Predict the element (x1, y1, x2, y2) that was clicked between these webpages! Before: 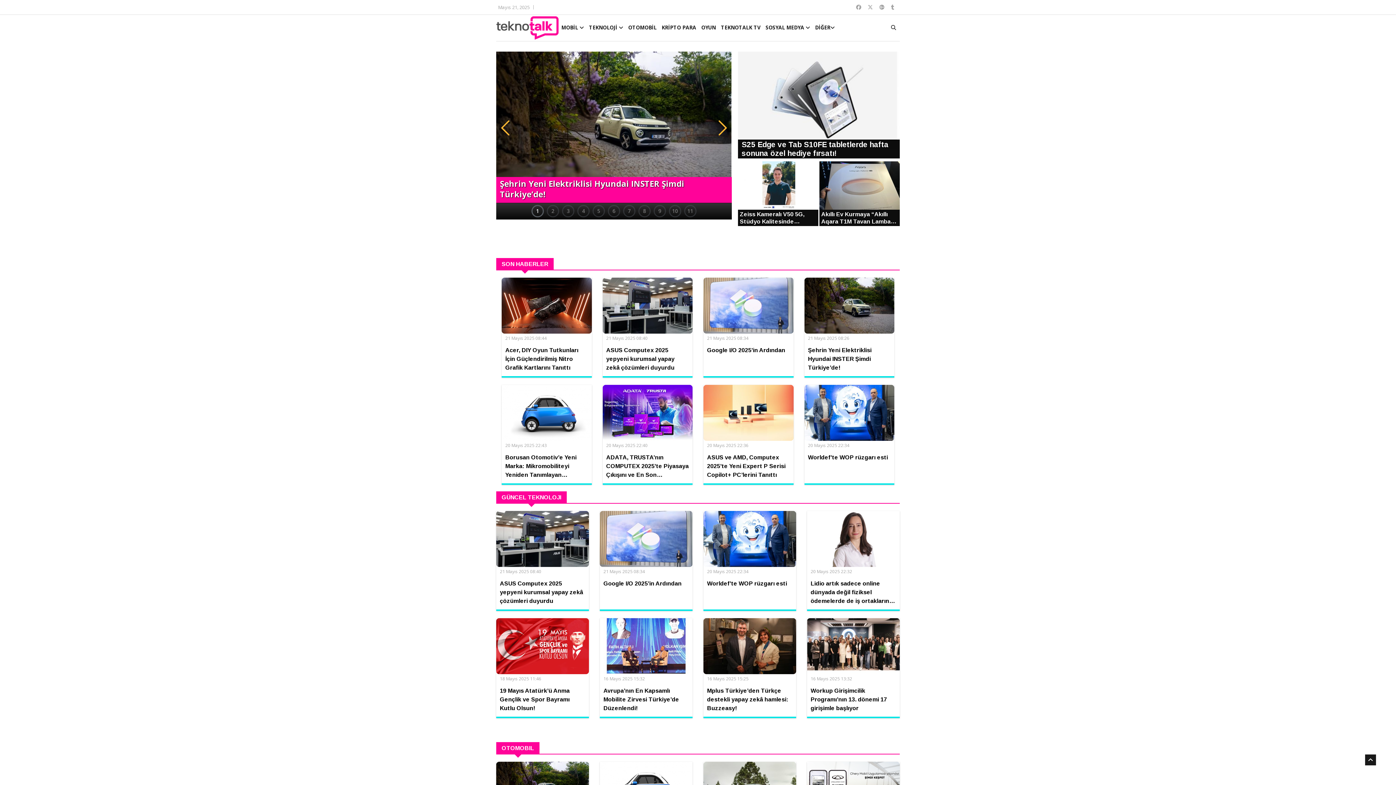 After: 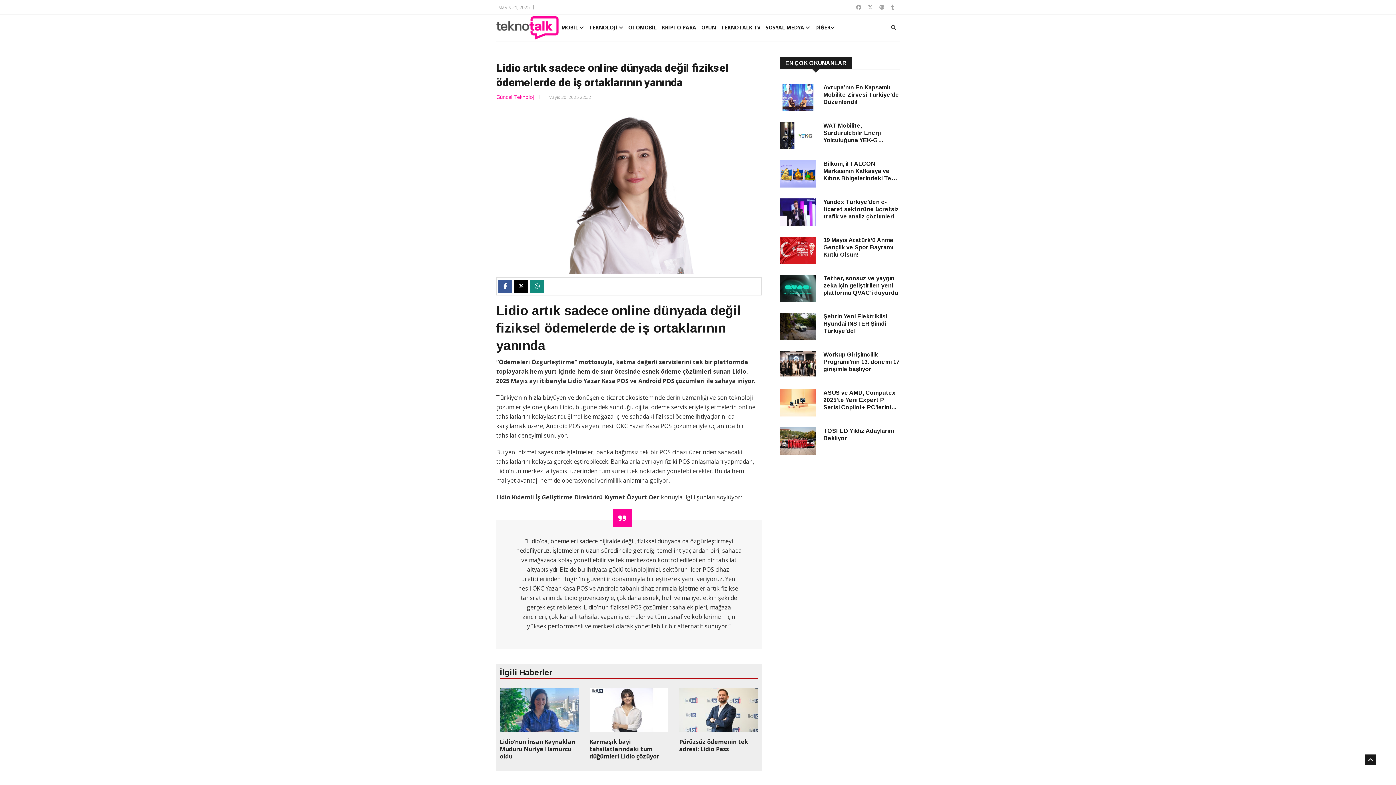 Action: label:  20 Mayıs 2025 22:32
Lidio artık sadece online dünyada değil fiziksel ödemelerde de iş ortaklarının yanında bbox: (807, 535, 900, 606)